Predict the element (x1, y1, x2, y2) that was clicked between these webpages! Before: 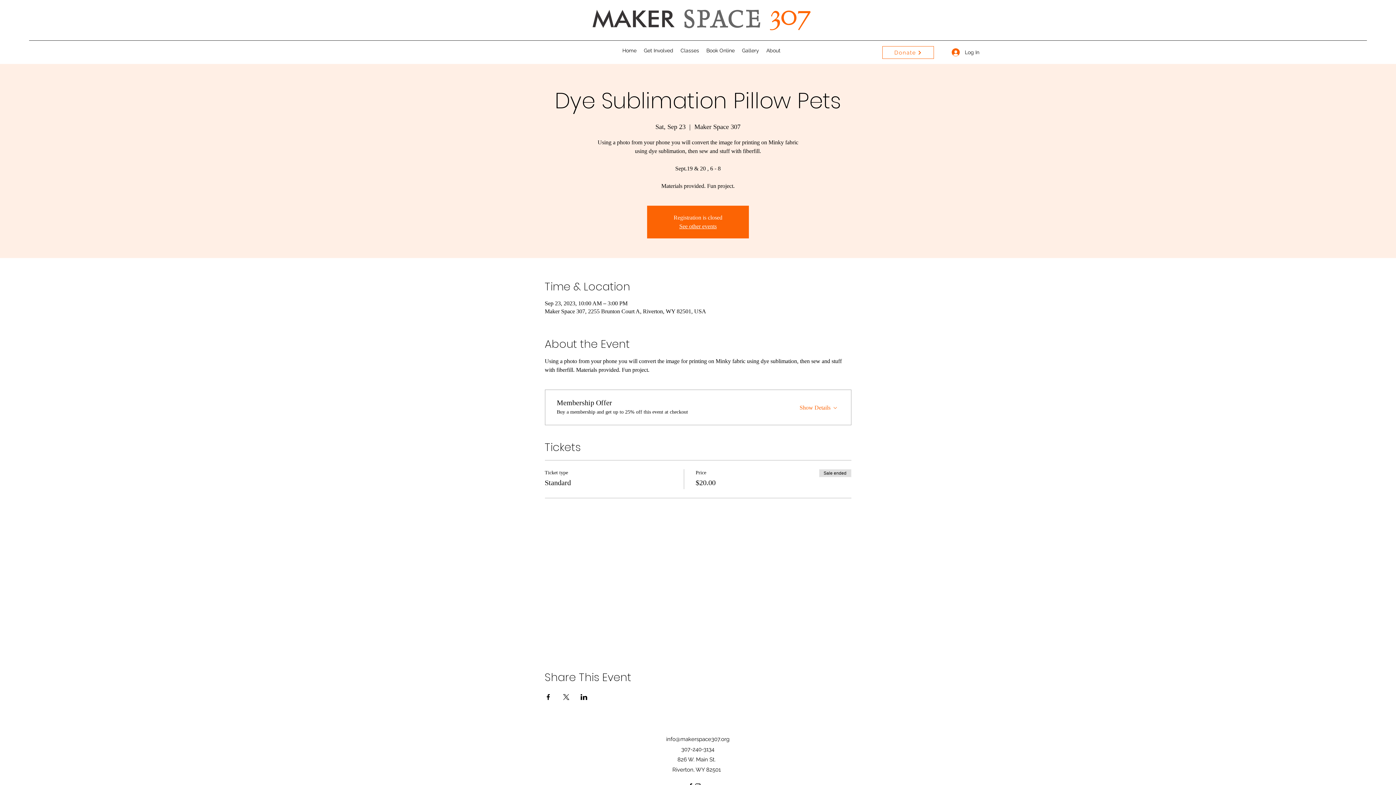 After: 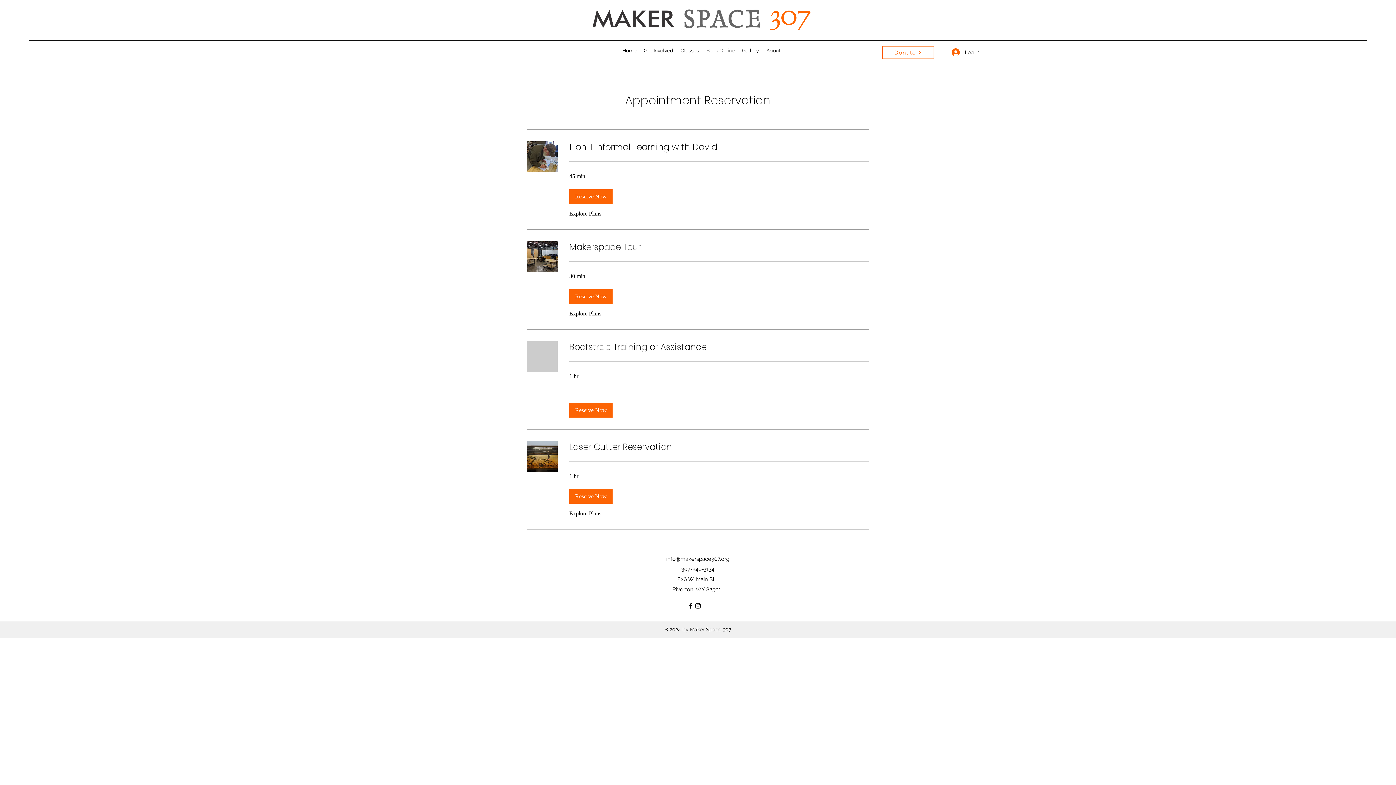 Action: bbox: (702, 45, 738, 56) label: Book Online